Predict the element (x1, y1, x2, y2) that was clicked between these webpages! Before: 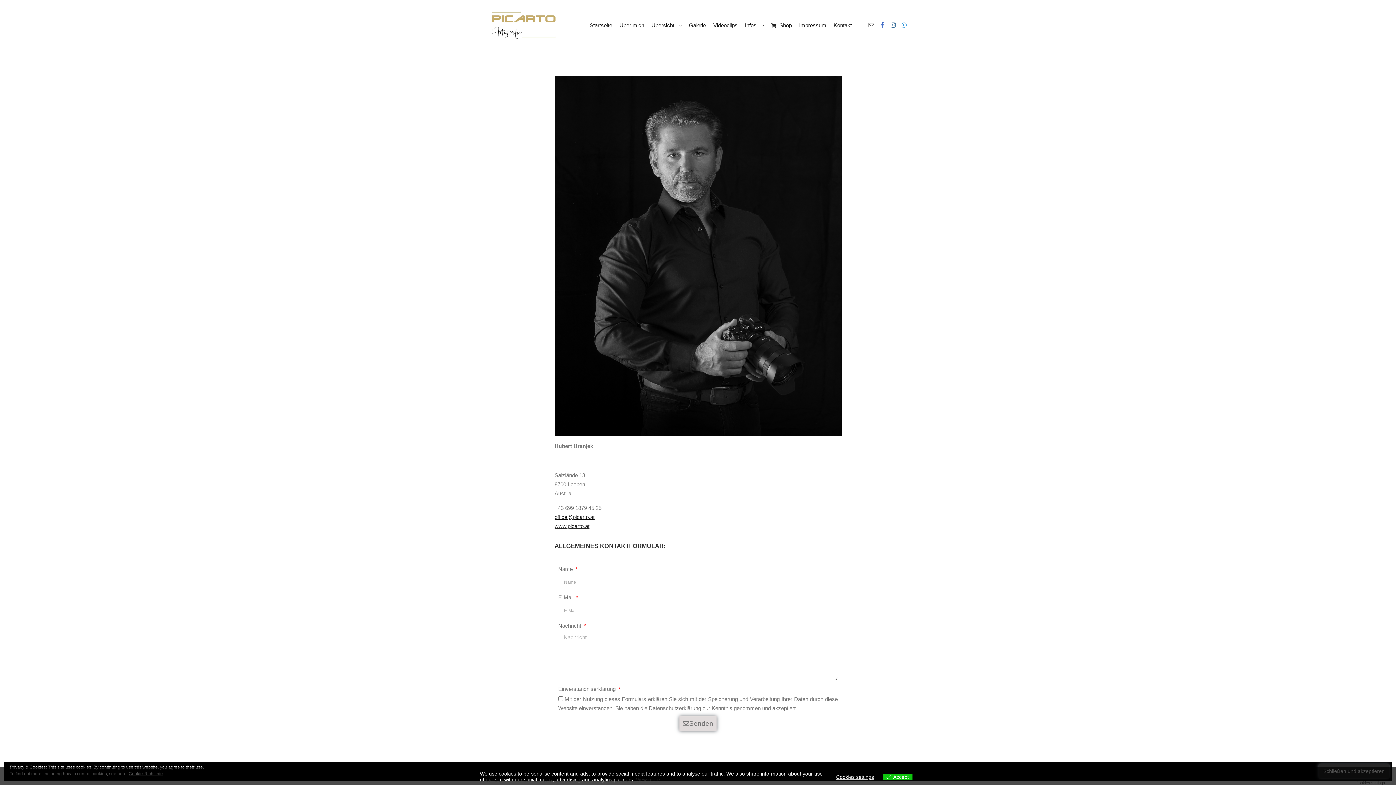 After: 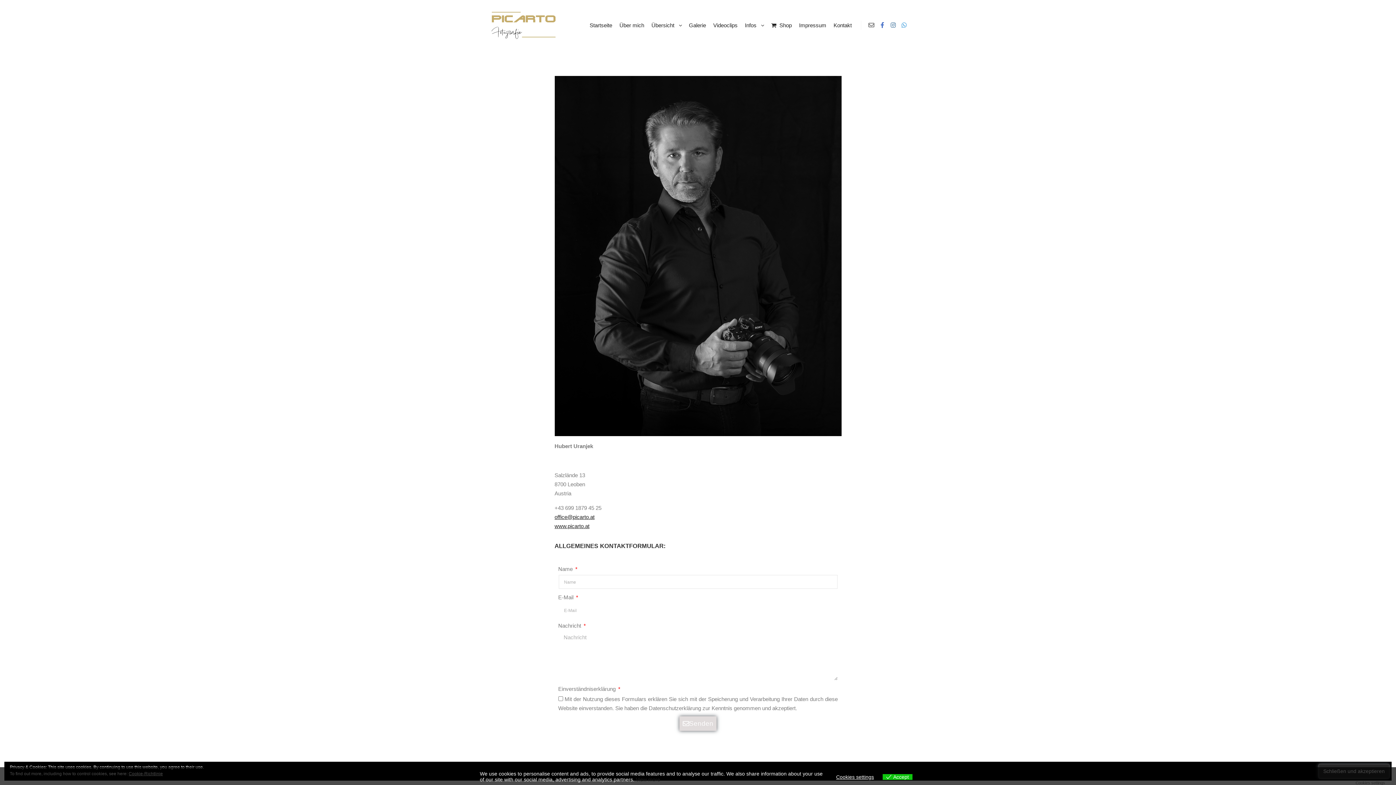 Action: bbox: (679, 716, 716, 731) label: Senden